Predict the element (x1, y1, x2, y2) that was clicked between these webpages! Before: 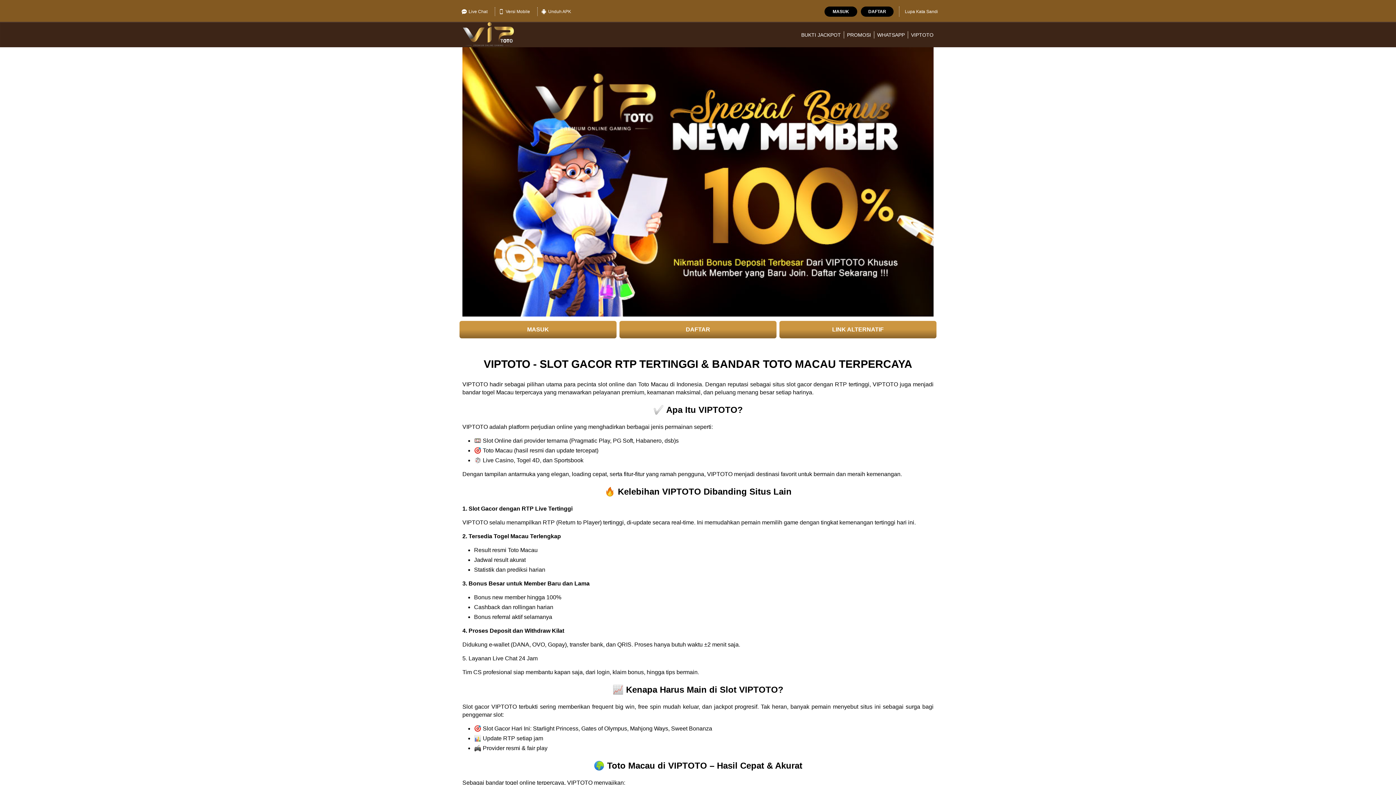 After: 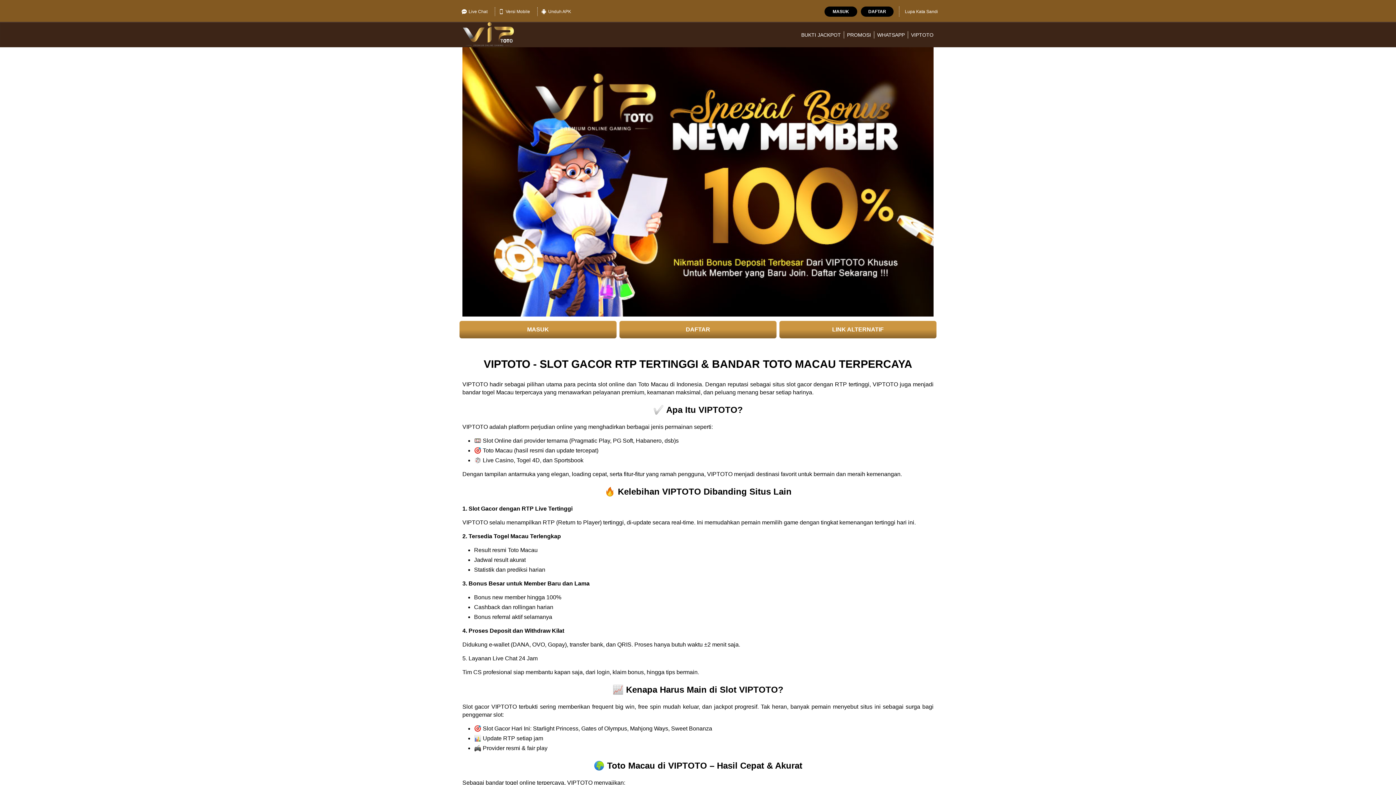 Action: label: VIPTOTO bbox: (911, 32, 933, 37)